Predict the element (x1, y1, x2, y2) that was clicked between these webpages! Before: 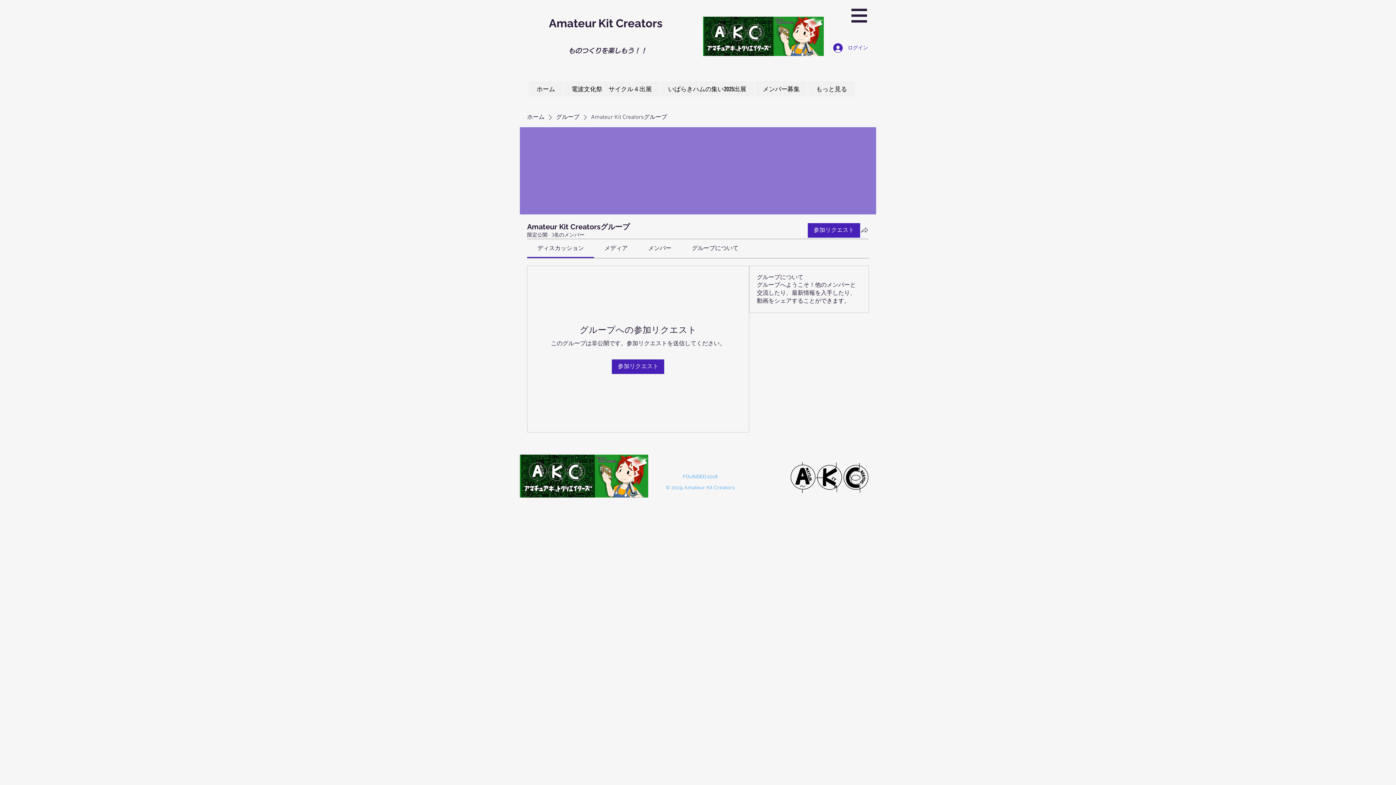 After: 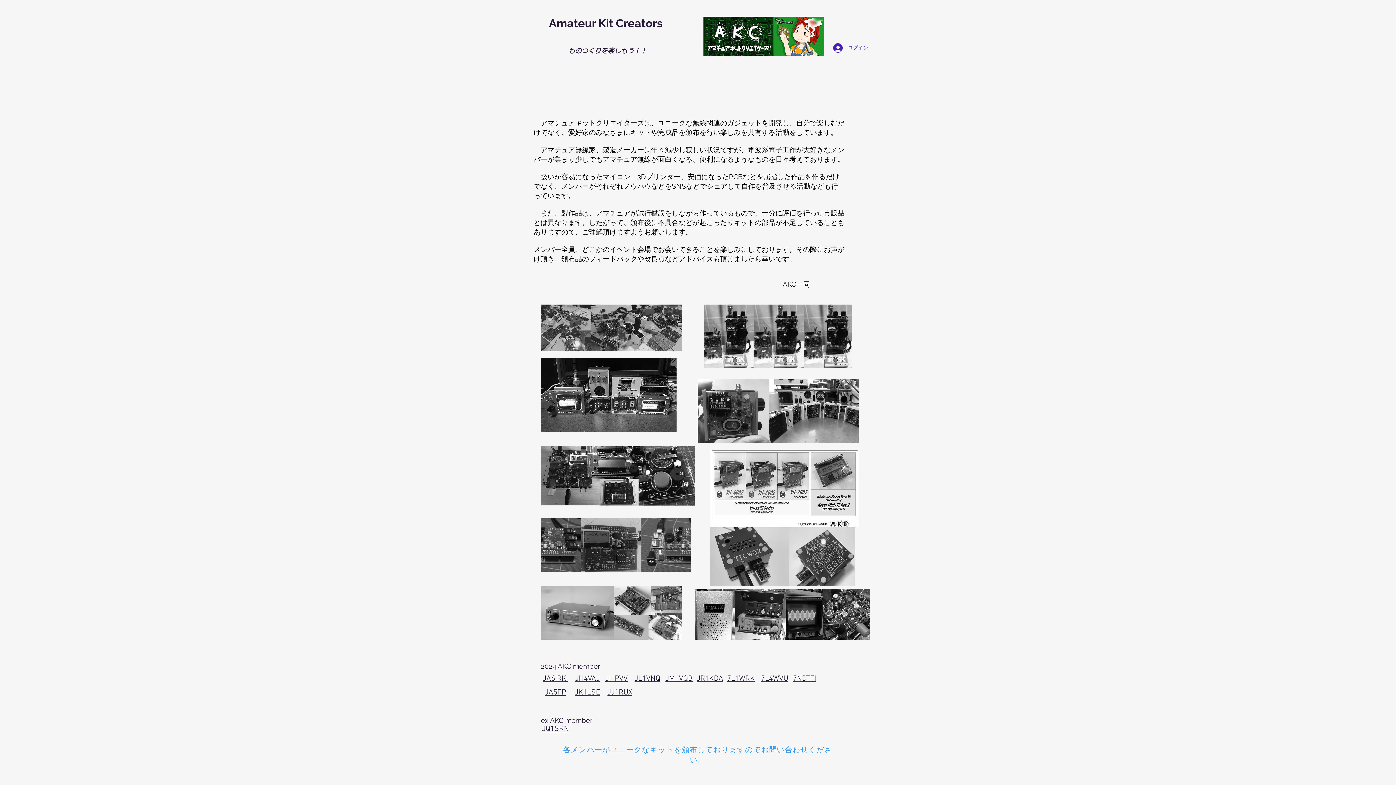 Action: label: ホーム bbox: (528, 81, 563, 96)